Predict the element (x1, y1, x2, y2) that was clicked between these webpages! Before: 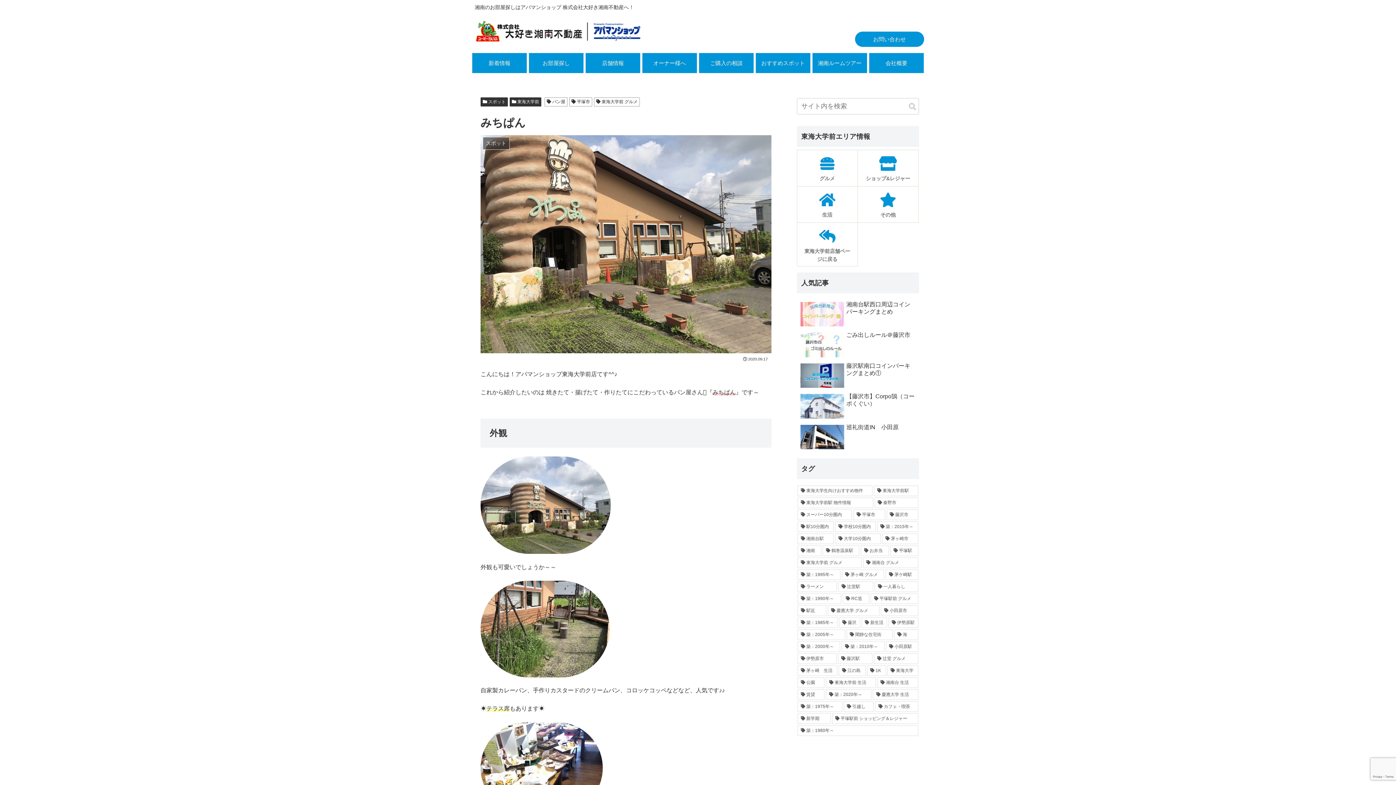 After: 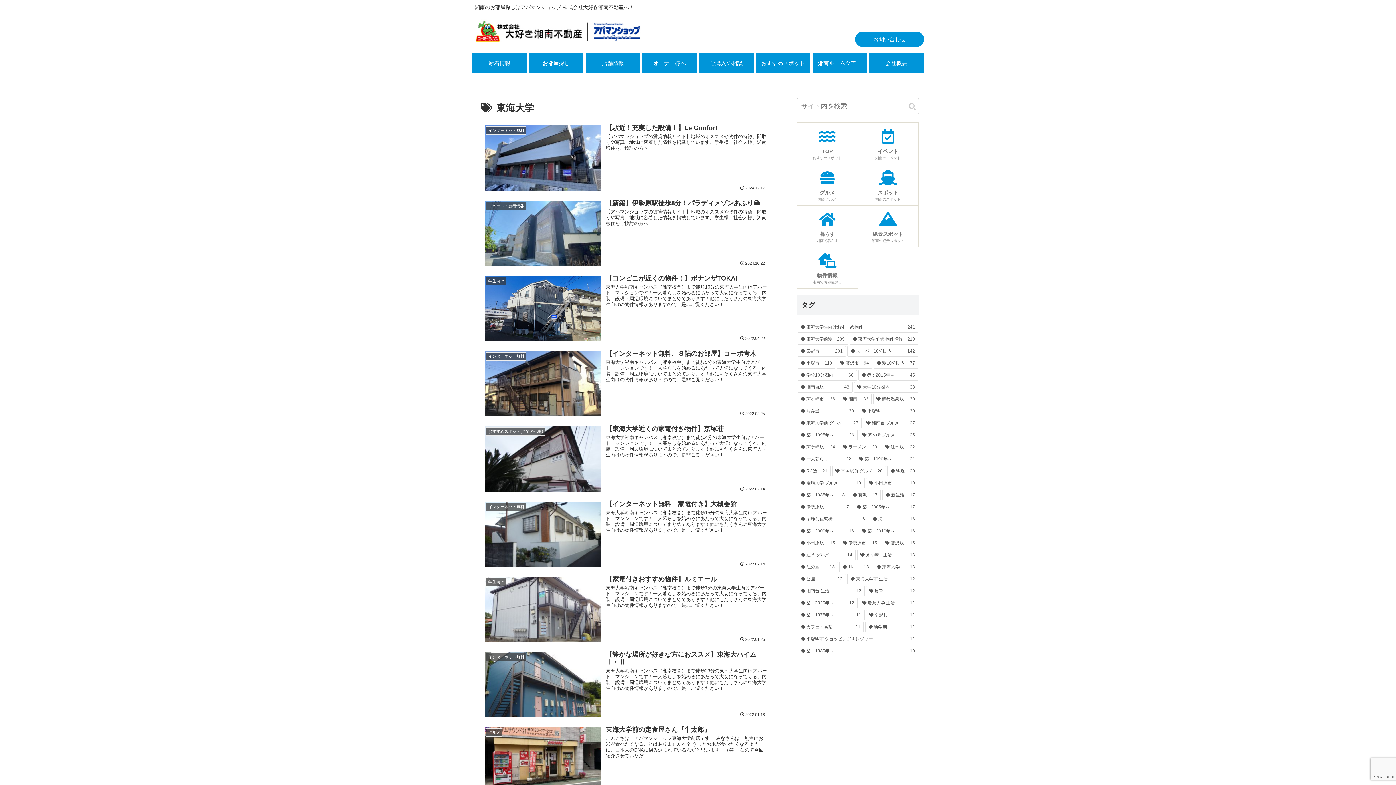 Action: bbox: (887, 665, 918, 676) label: 東海大学 (13個の項目)